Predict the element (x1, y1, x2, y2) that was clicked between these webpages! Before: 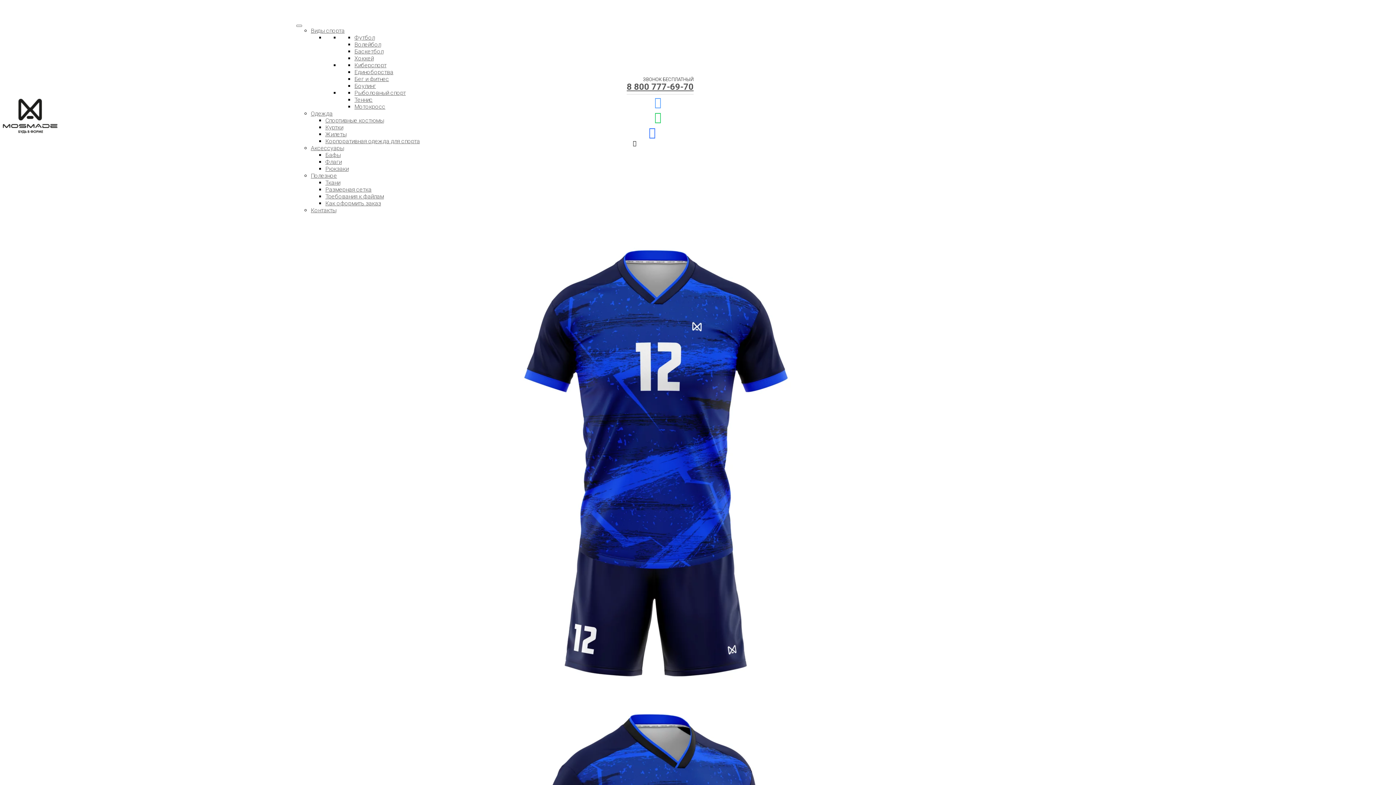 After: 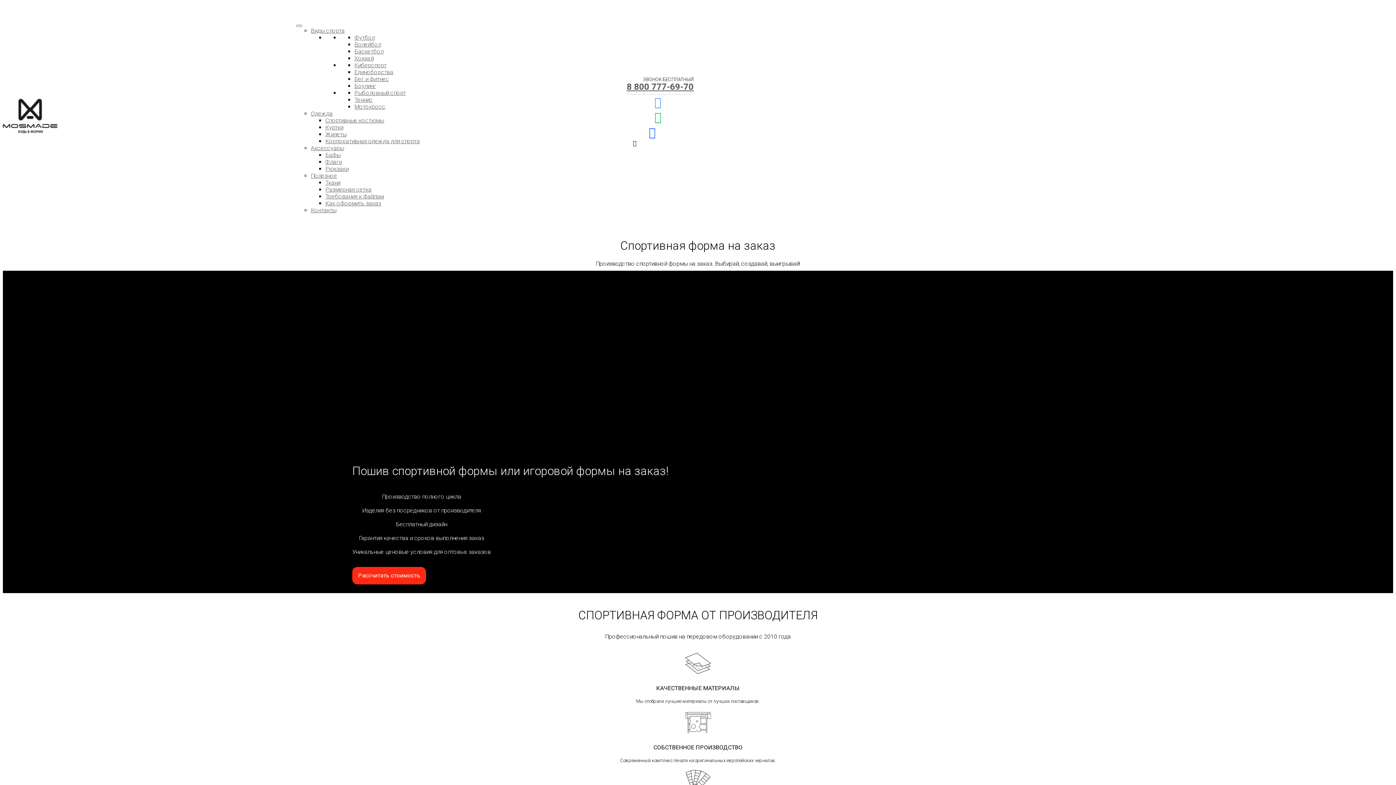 Action: bbox: (354, 75, 389, 82) label: Бег и фитнес